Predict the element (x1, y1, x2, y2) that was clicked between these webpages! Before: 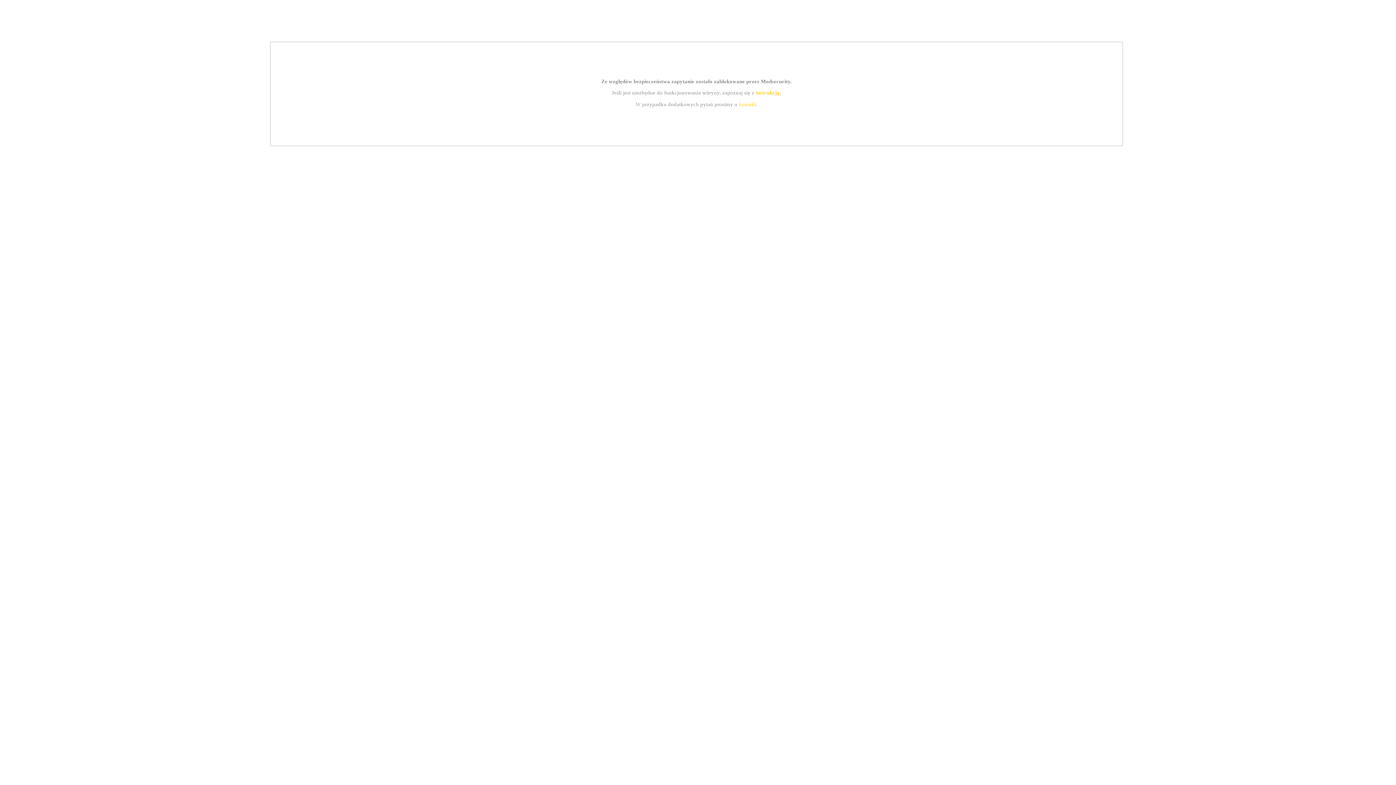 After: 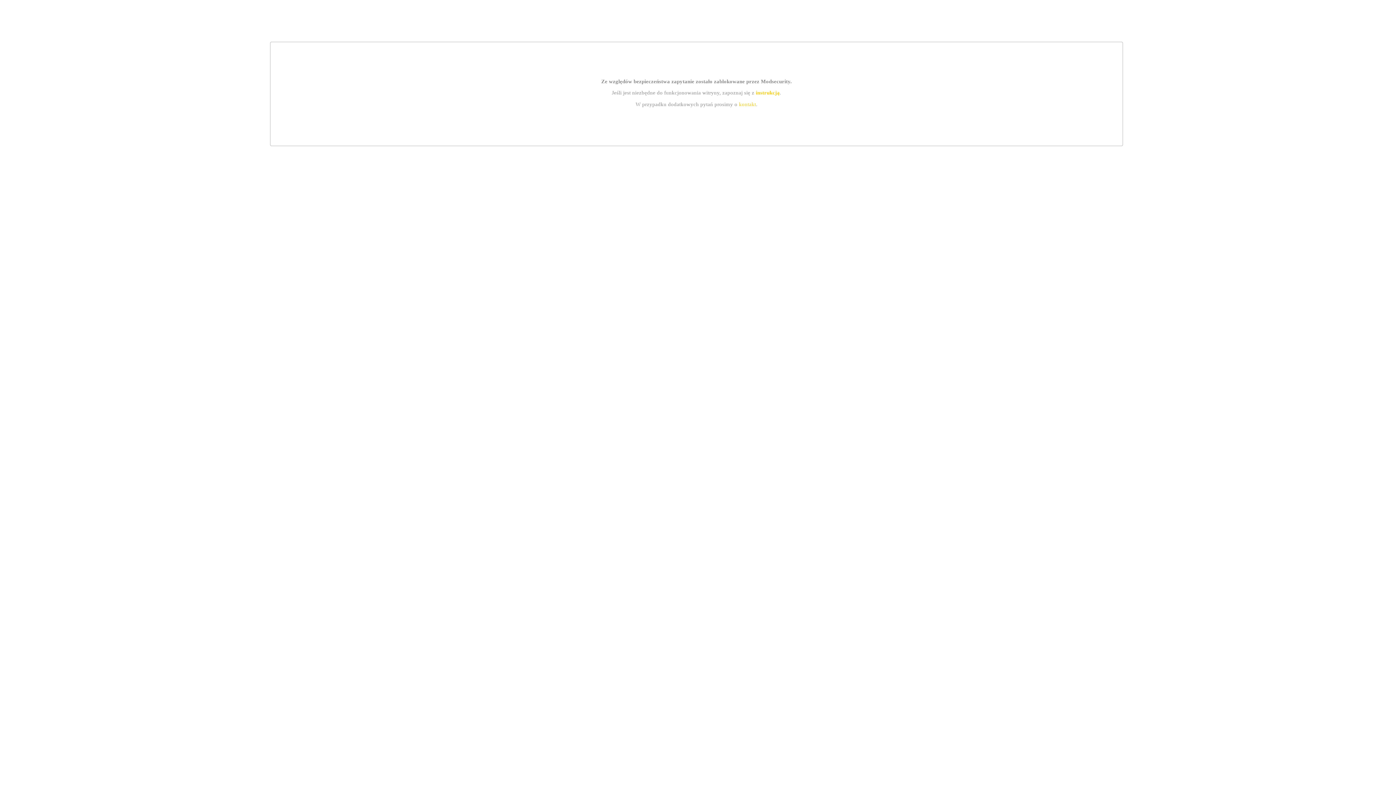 Action: bbox: (755, 89, 779, 95) label: instrukcją